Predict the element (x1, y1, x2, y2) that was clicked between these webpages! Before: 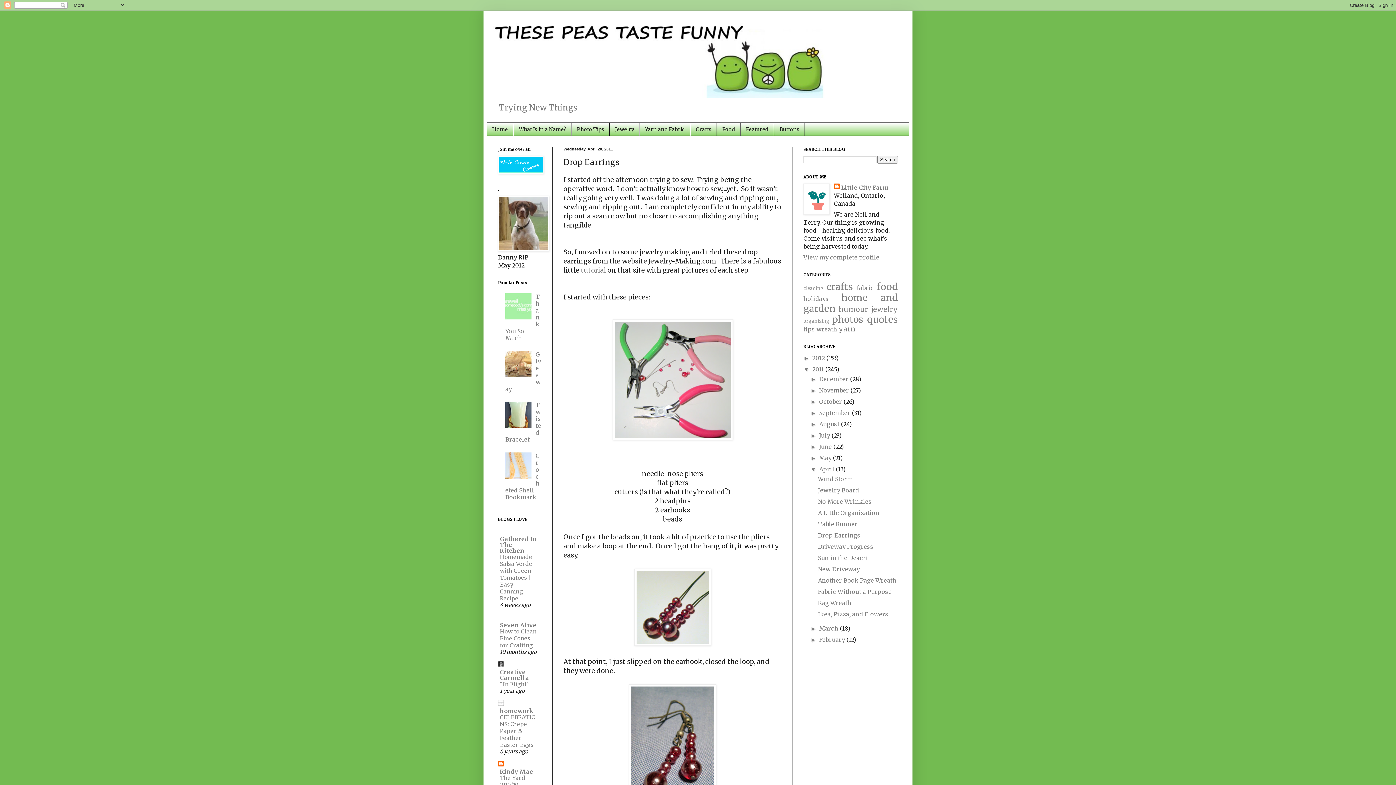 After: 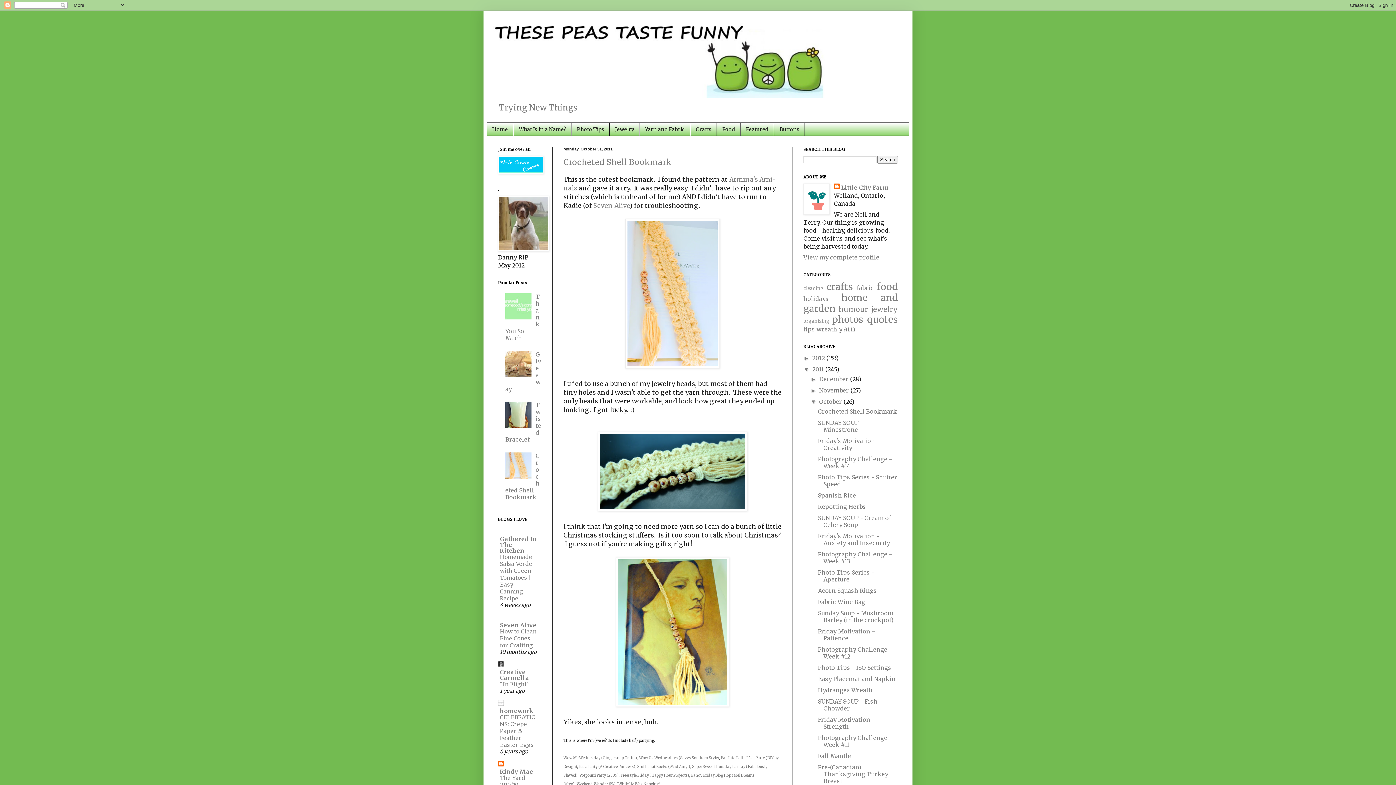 Action: label: October  bbox: (819, 398, 843, 405)